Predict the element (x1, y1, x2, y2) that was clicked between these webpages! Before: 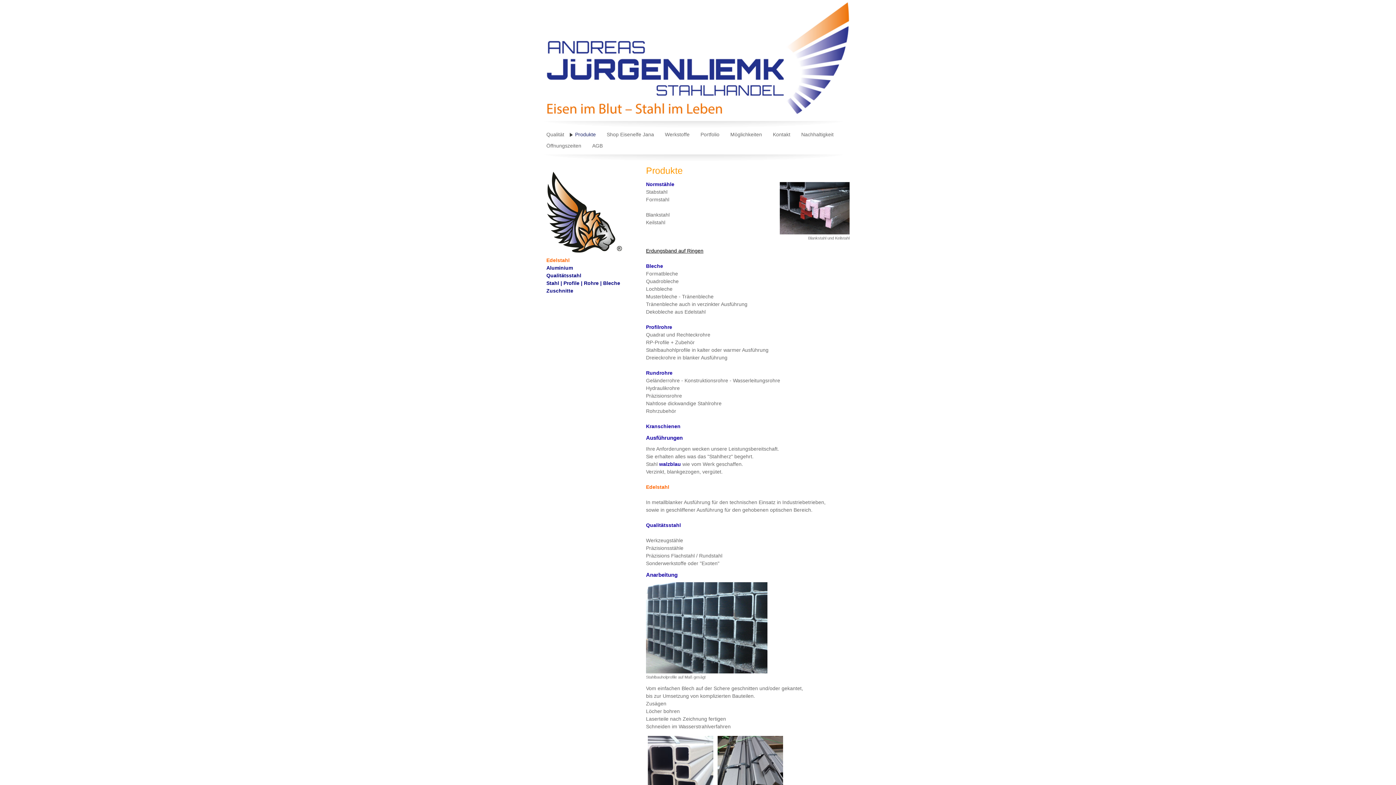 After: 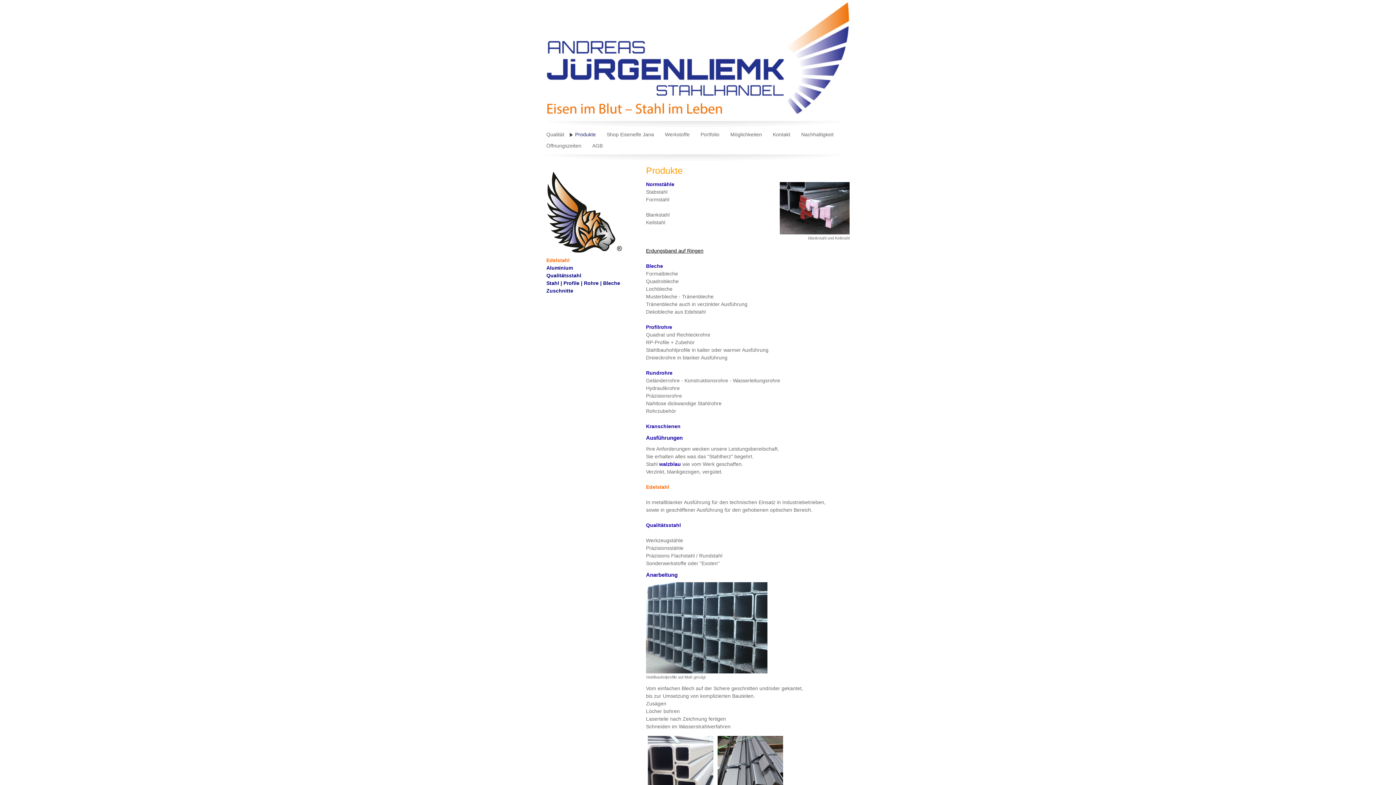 Action: label: Produkte bbox: (569, 129, 601, 140)